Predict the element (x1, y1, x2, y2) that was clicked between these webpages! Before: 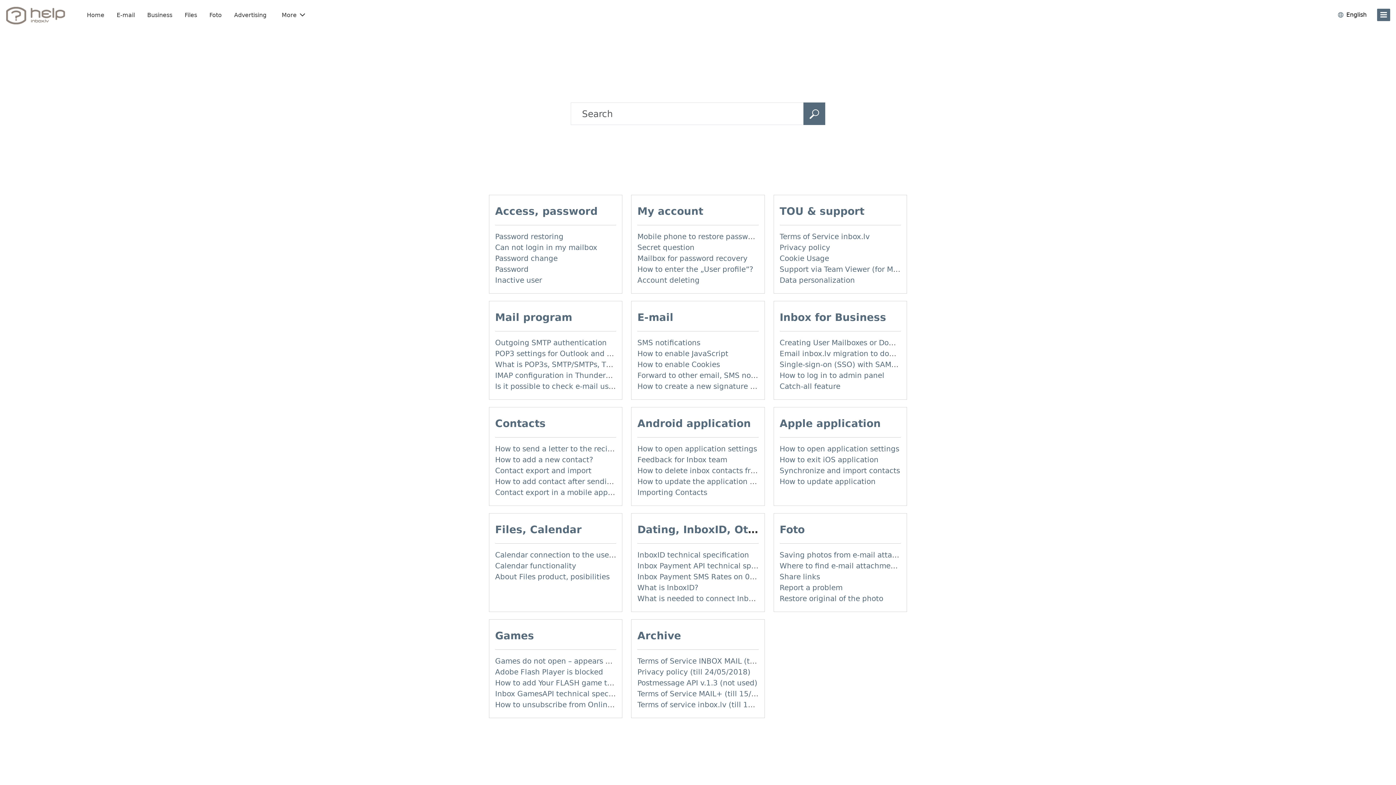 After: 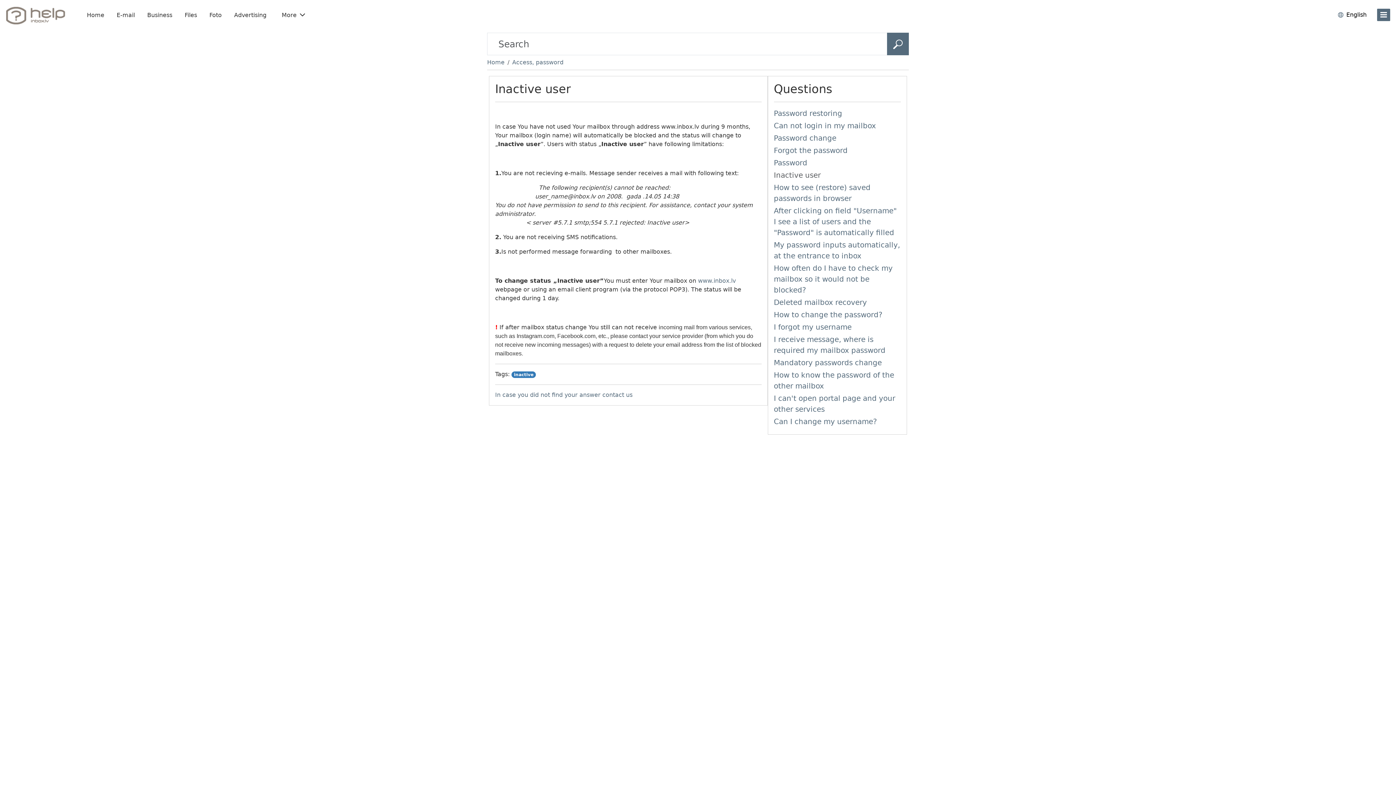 Action: label: Inactive user bbox: (495, 276, 542, 284)